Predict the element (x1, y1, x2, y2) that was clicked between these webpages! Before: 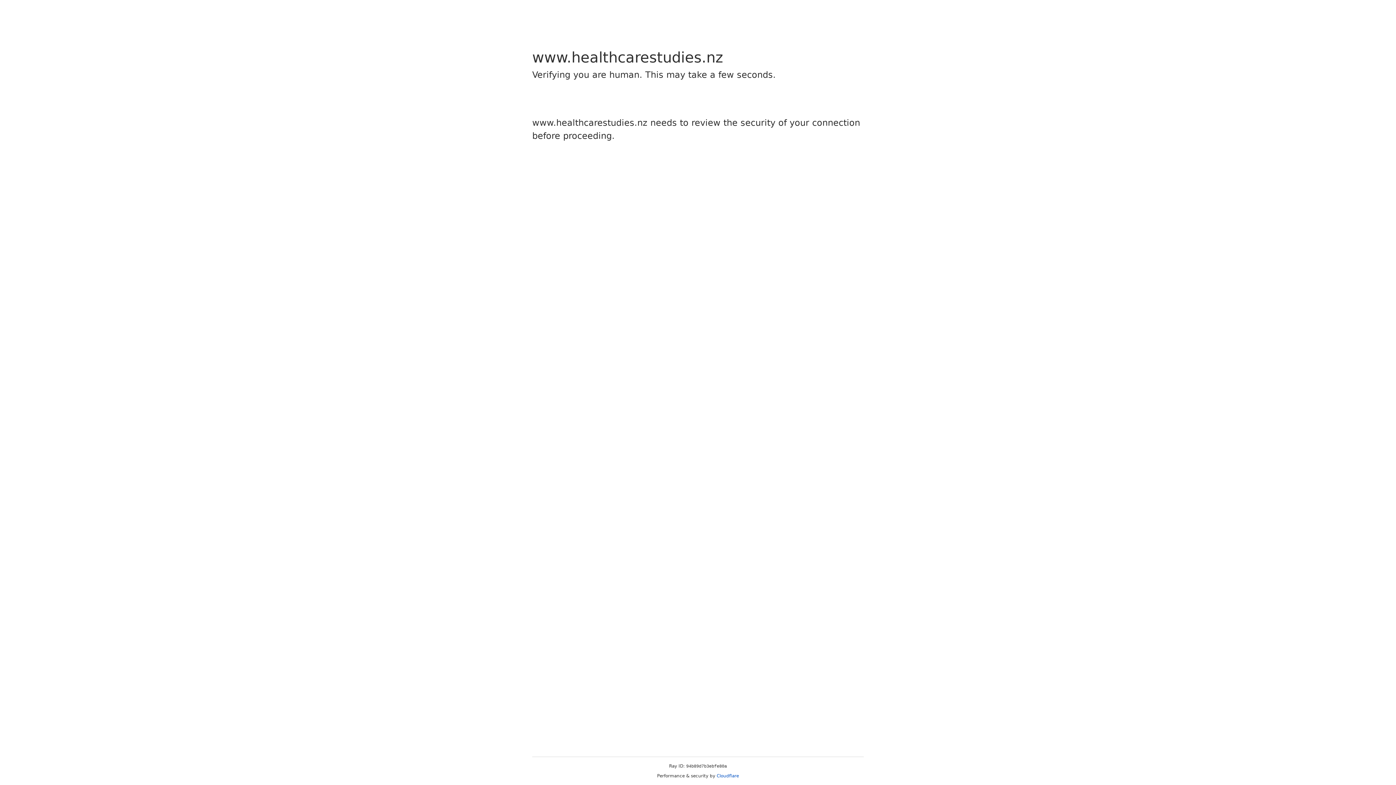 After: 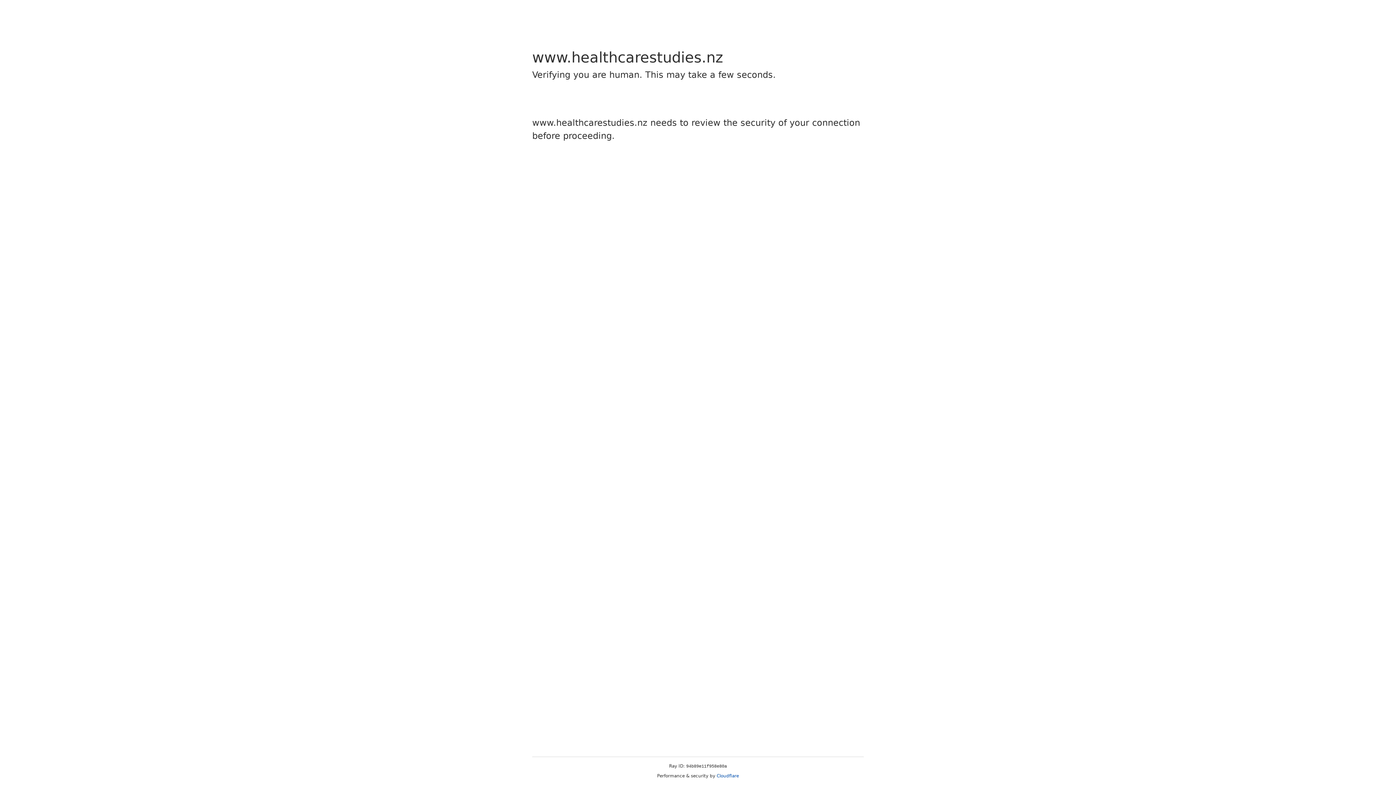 Action: bbox: (716, 773, 739, 778) label: Cloudflare